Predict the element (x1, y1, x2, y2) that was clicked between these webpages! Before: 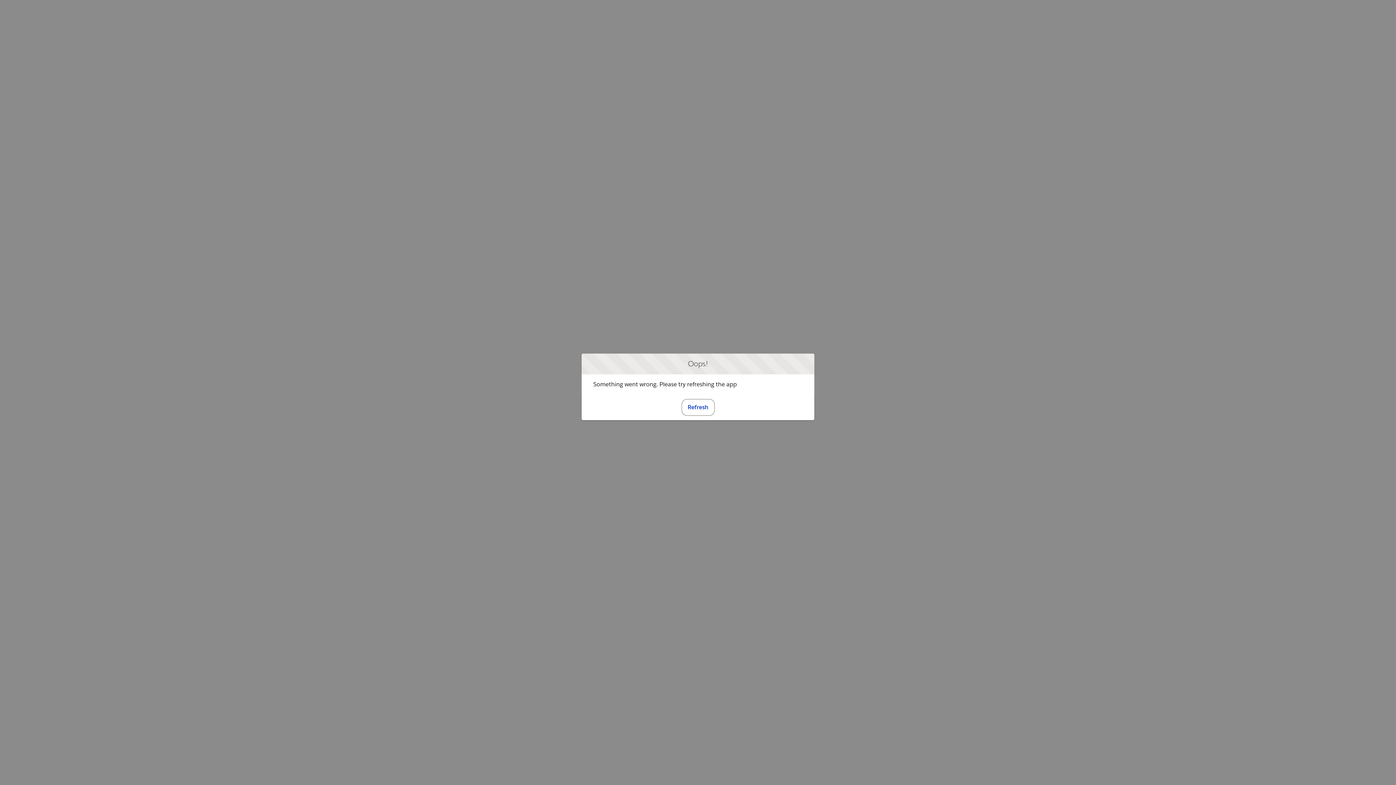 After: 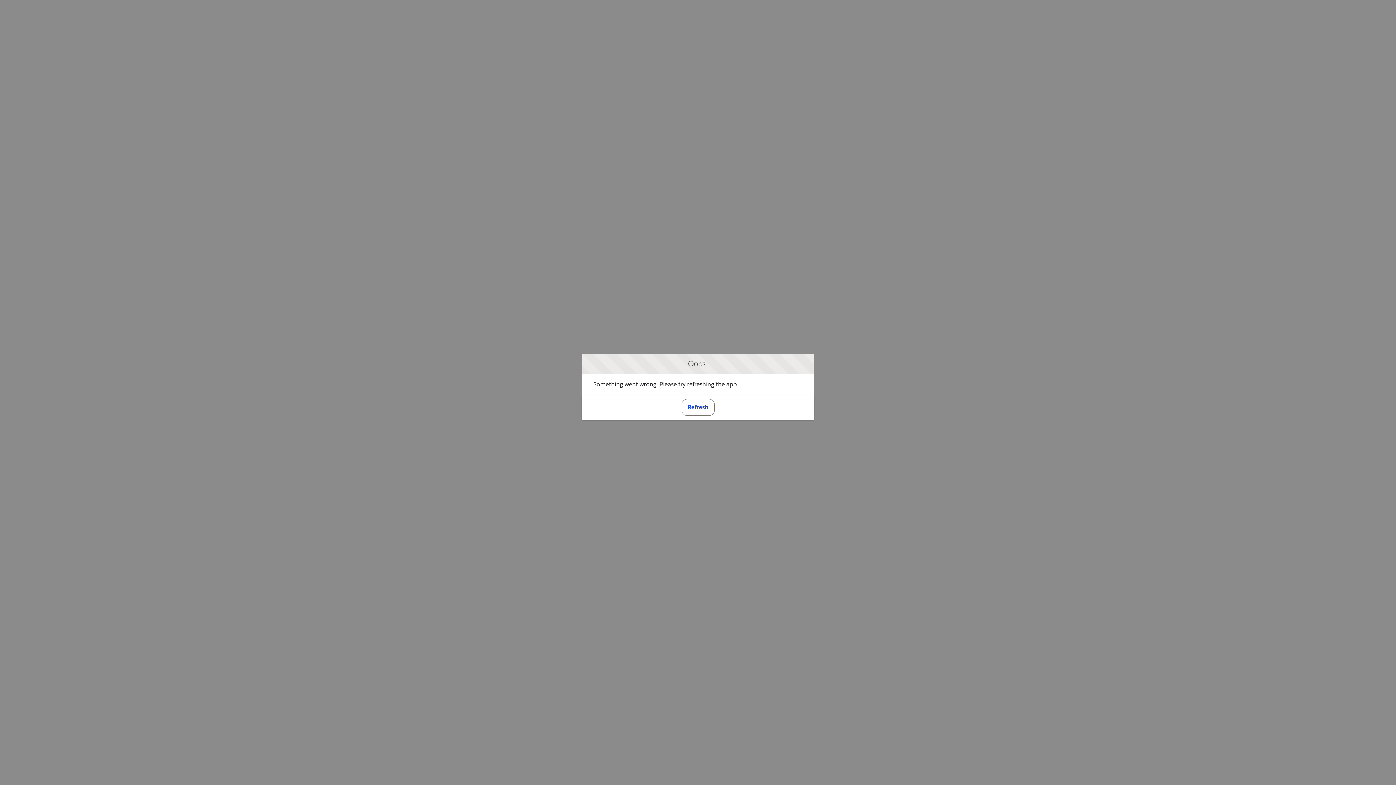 Action: label: Refresh bbox: (681, 399, 714, 415)